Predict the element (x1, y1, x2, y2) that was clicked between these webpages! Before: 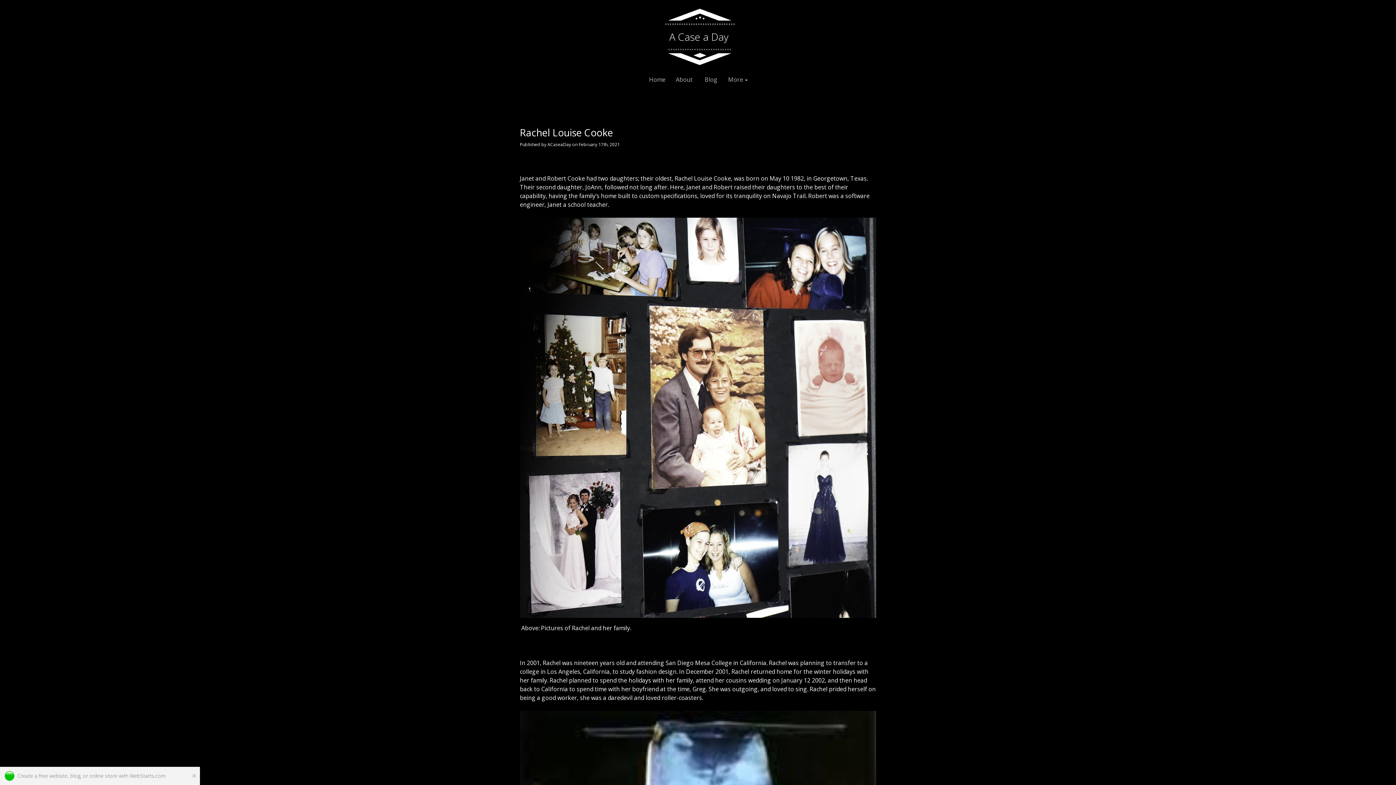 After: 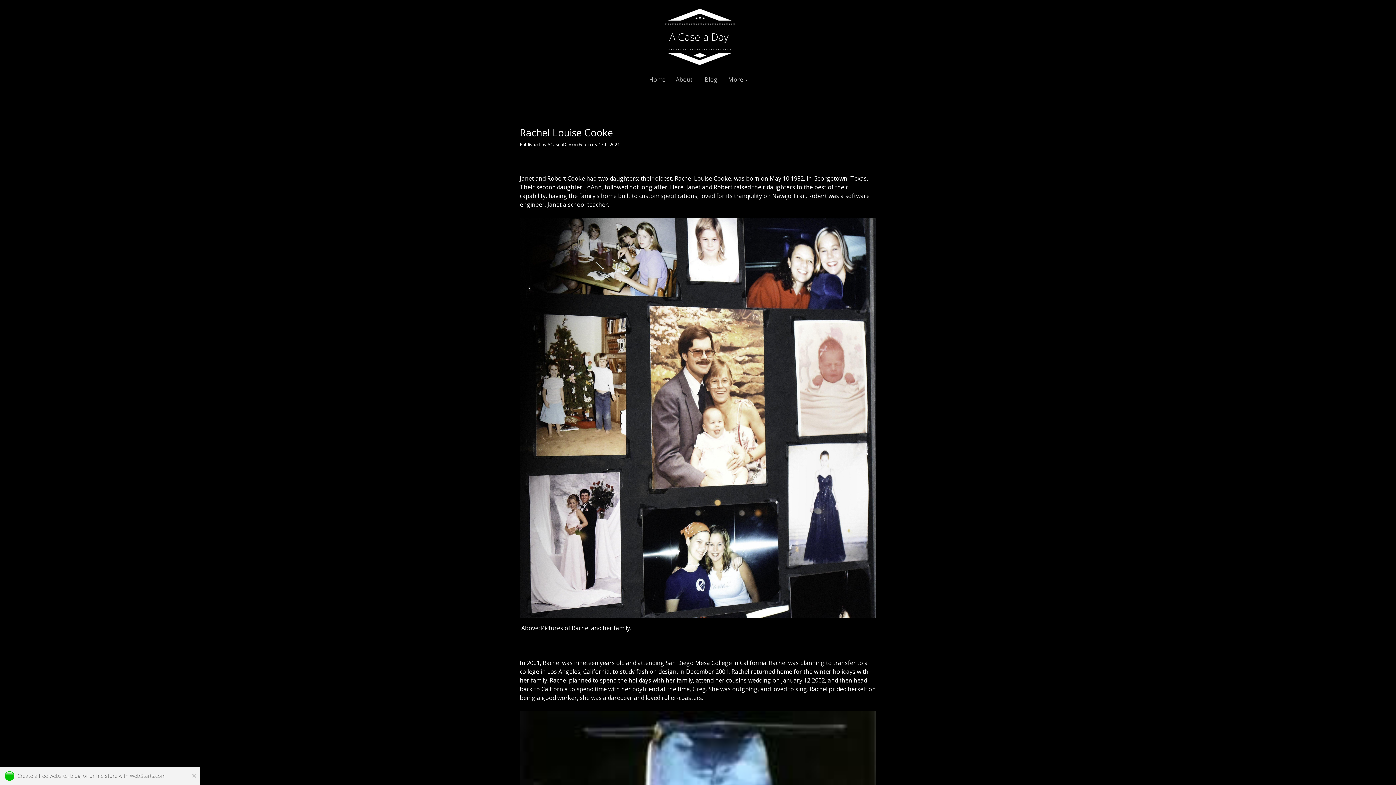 Action: bbox: (520, 125, 613, 139) label: Rachel Louise Cooke